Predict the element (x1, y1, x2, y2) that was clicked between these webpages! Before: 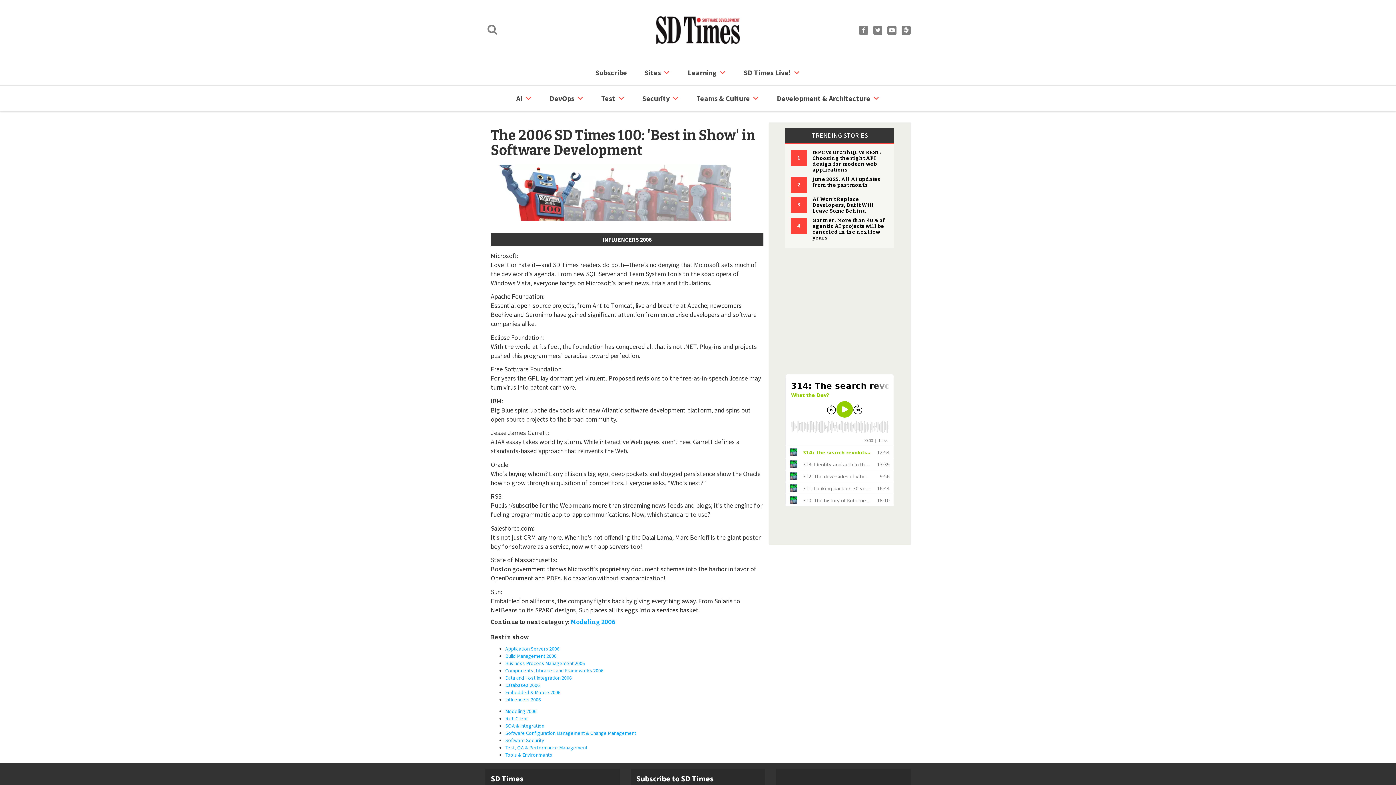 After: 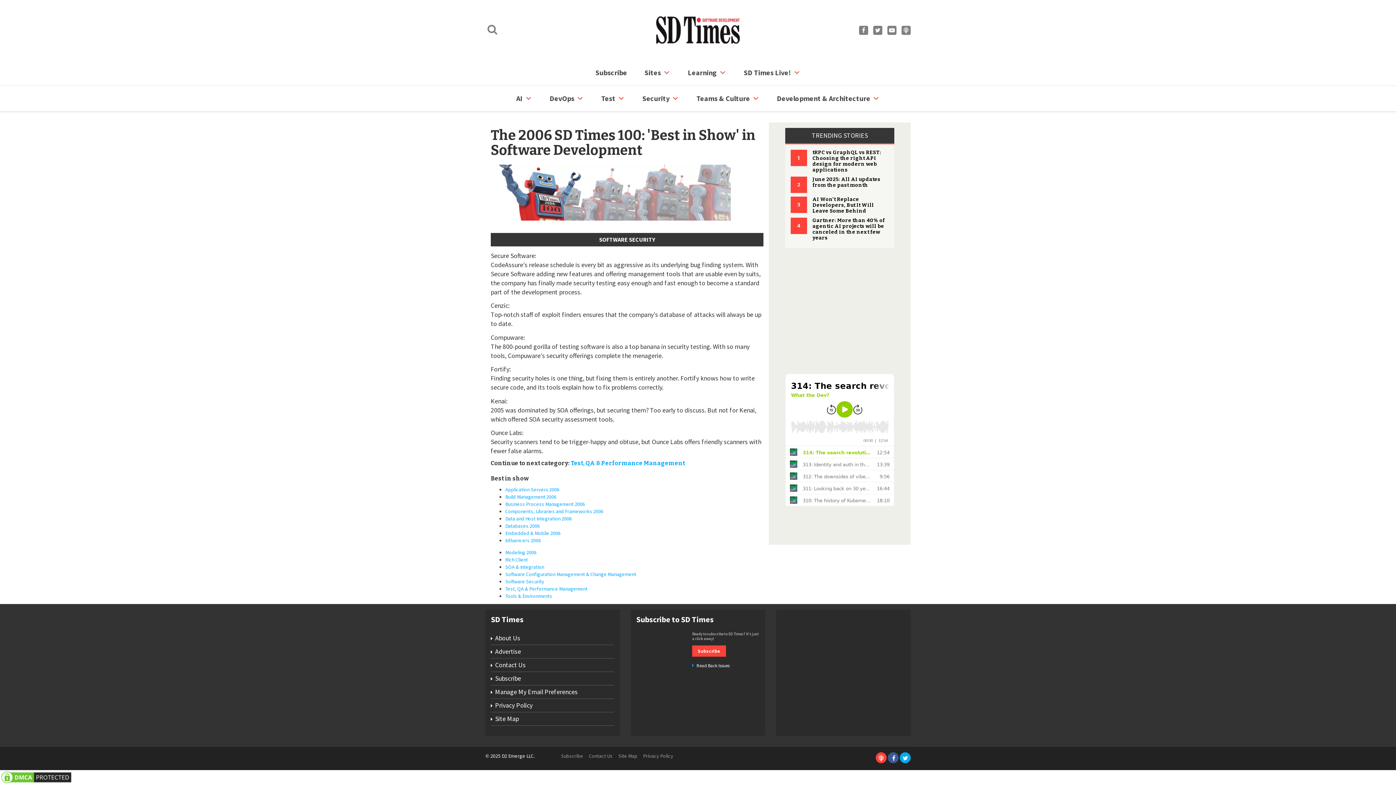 Action: label: Software Security bbox: (505, 737, 544, 744)